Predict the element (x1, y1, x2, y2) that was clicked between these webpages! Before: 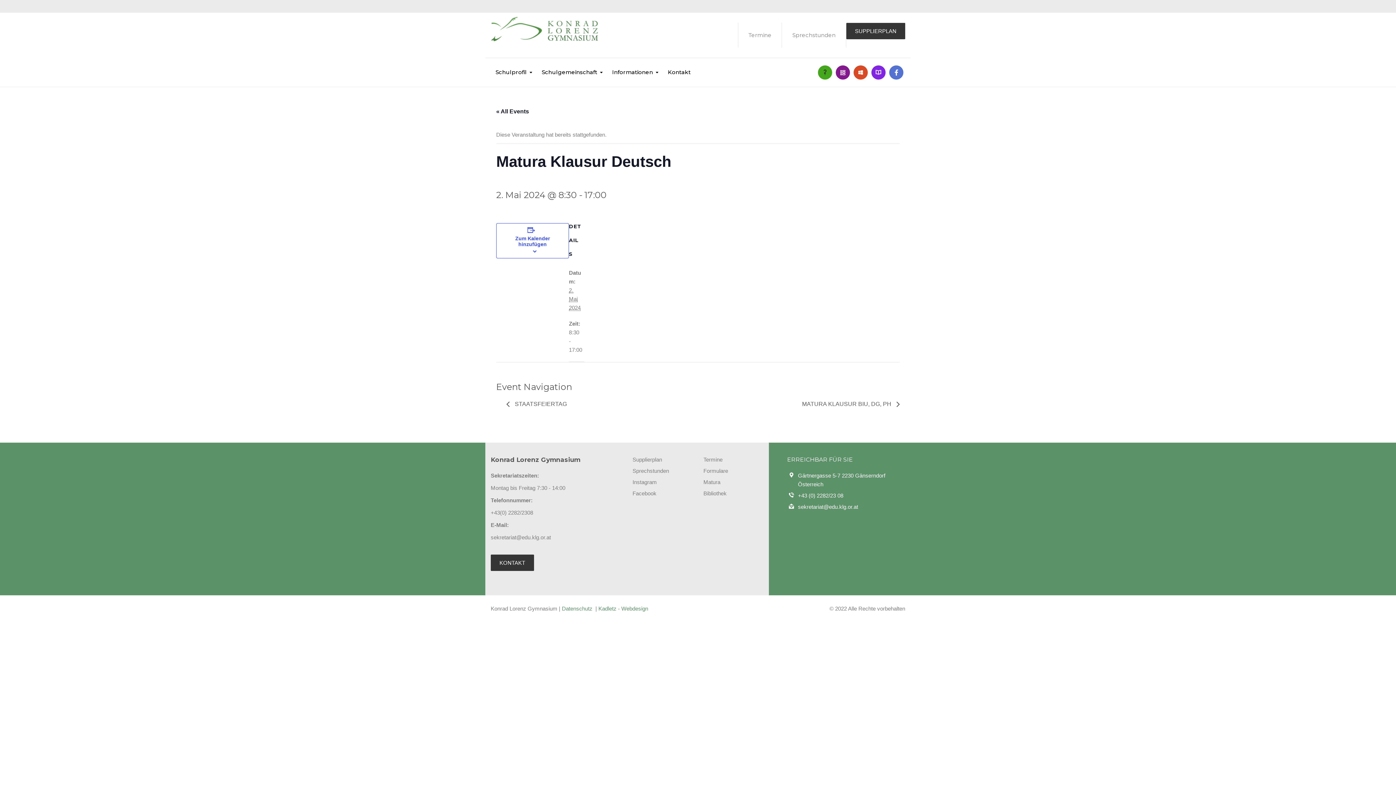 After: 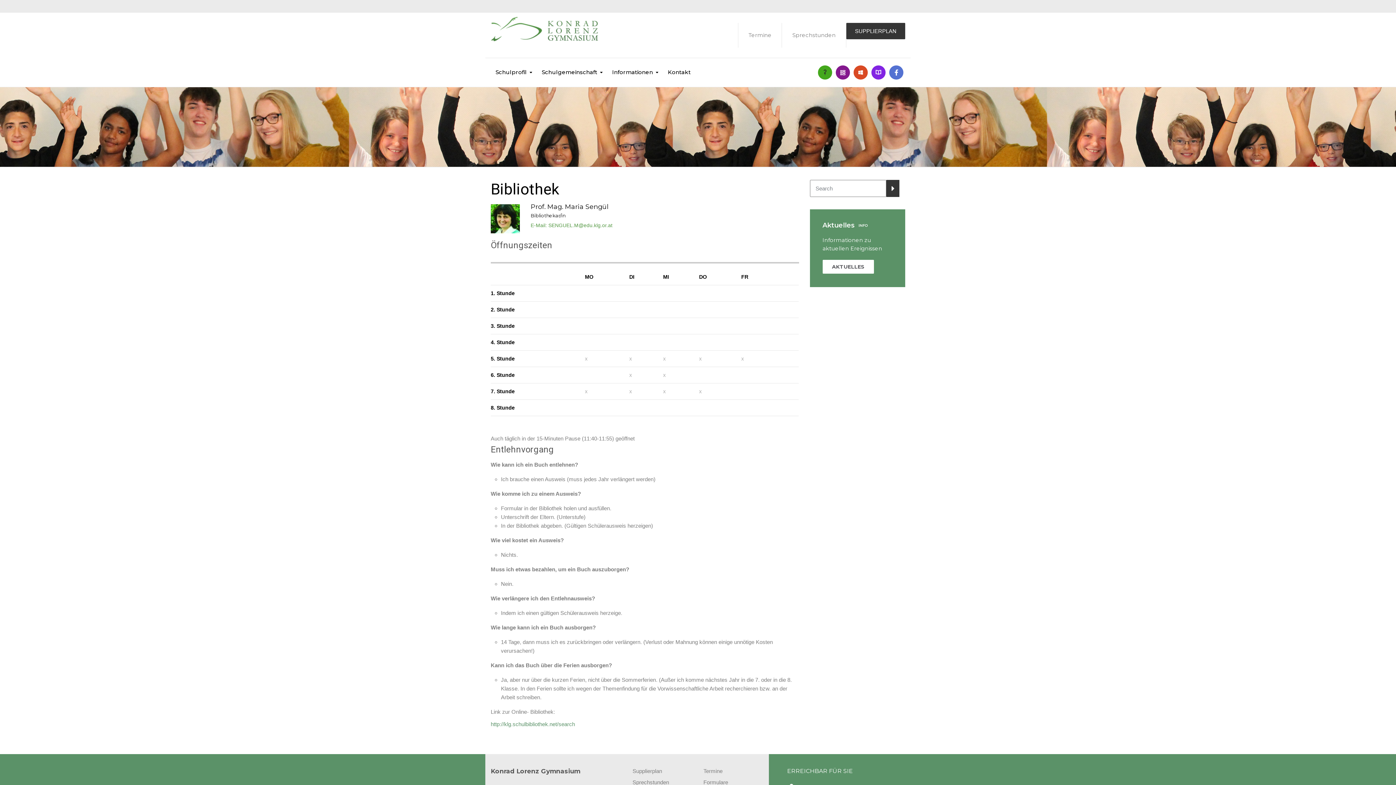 Action: bbox: (703, 490, 726, 496) label: Bibliothek